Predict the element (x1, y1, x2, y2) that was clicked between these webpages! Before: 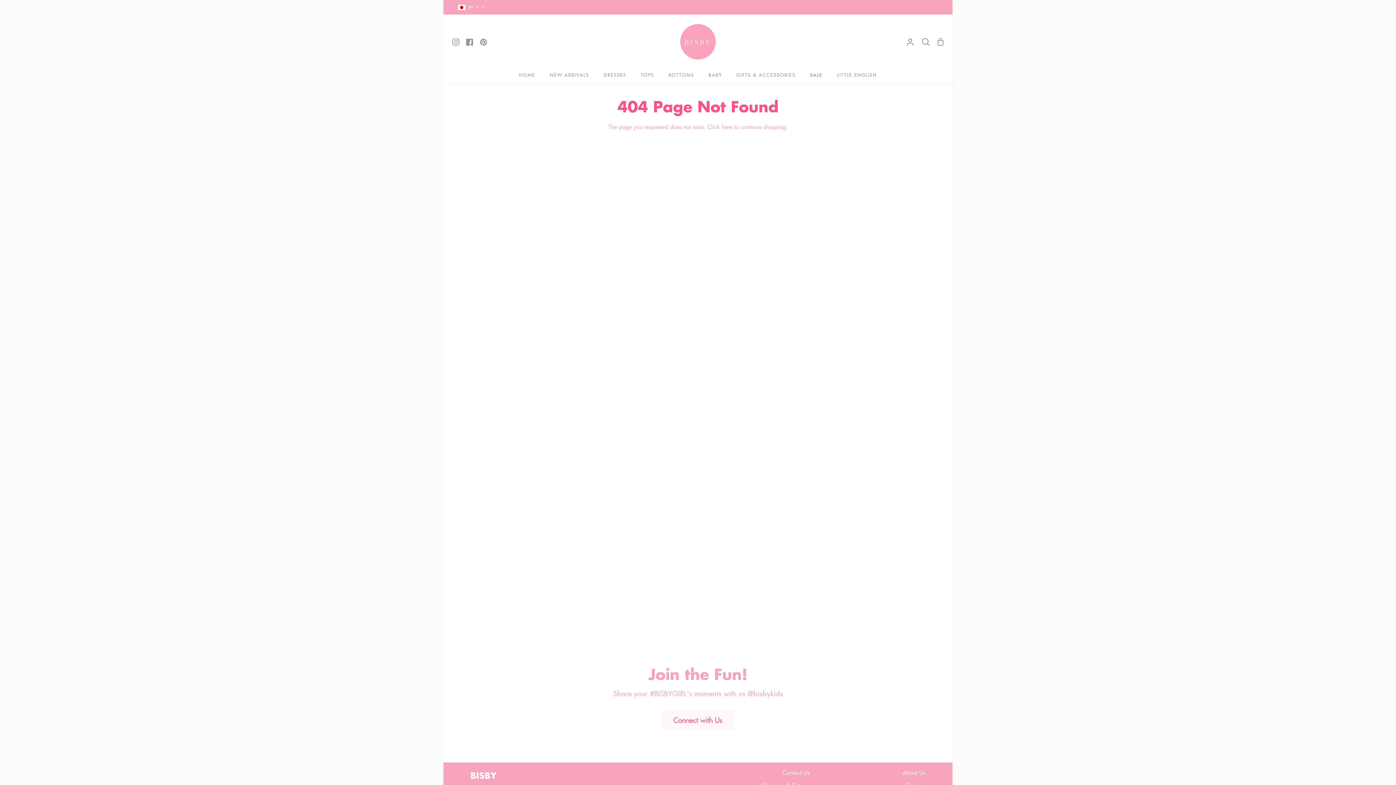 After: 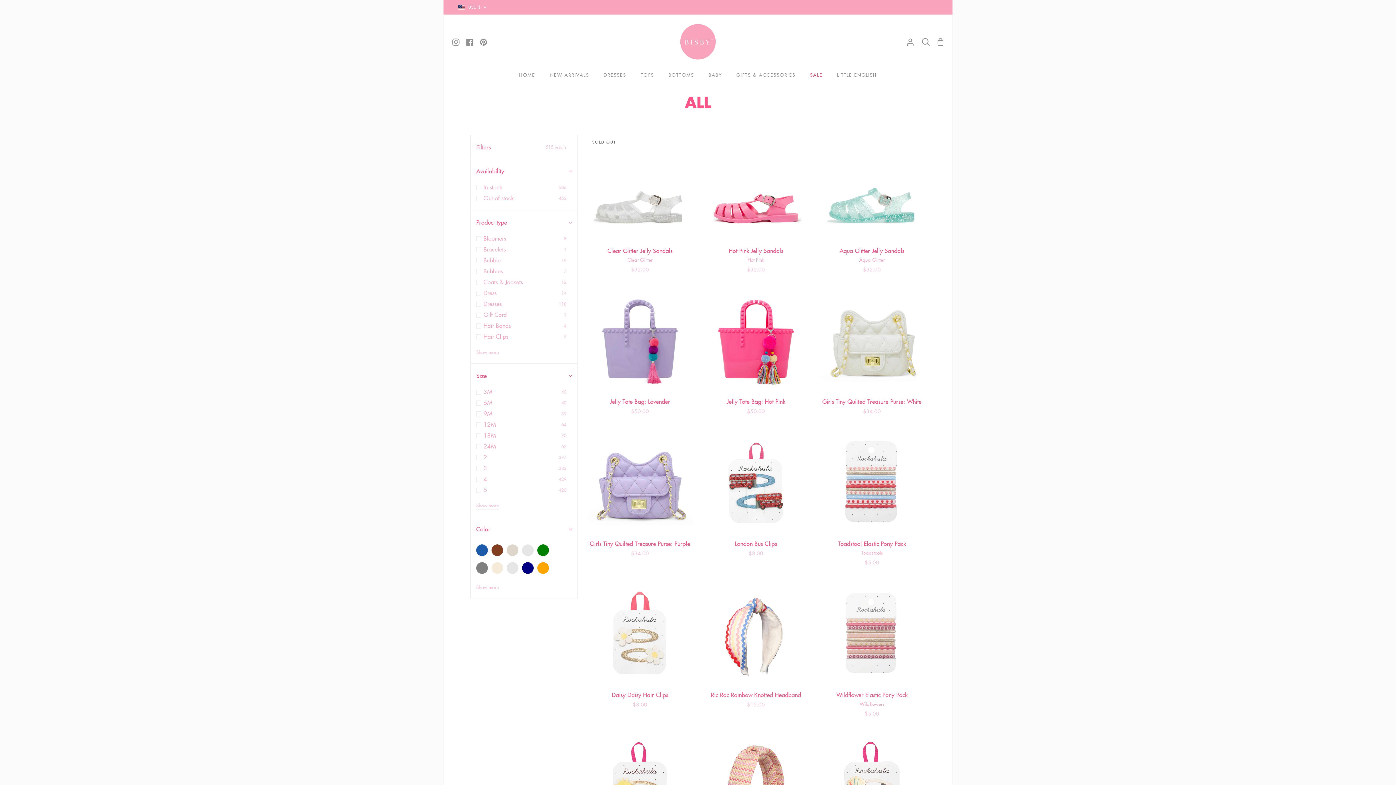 Action: bbox: (721, 123, 732, 131) label: here